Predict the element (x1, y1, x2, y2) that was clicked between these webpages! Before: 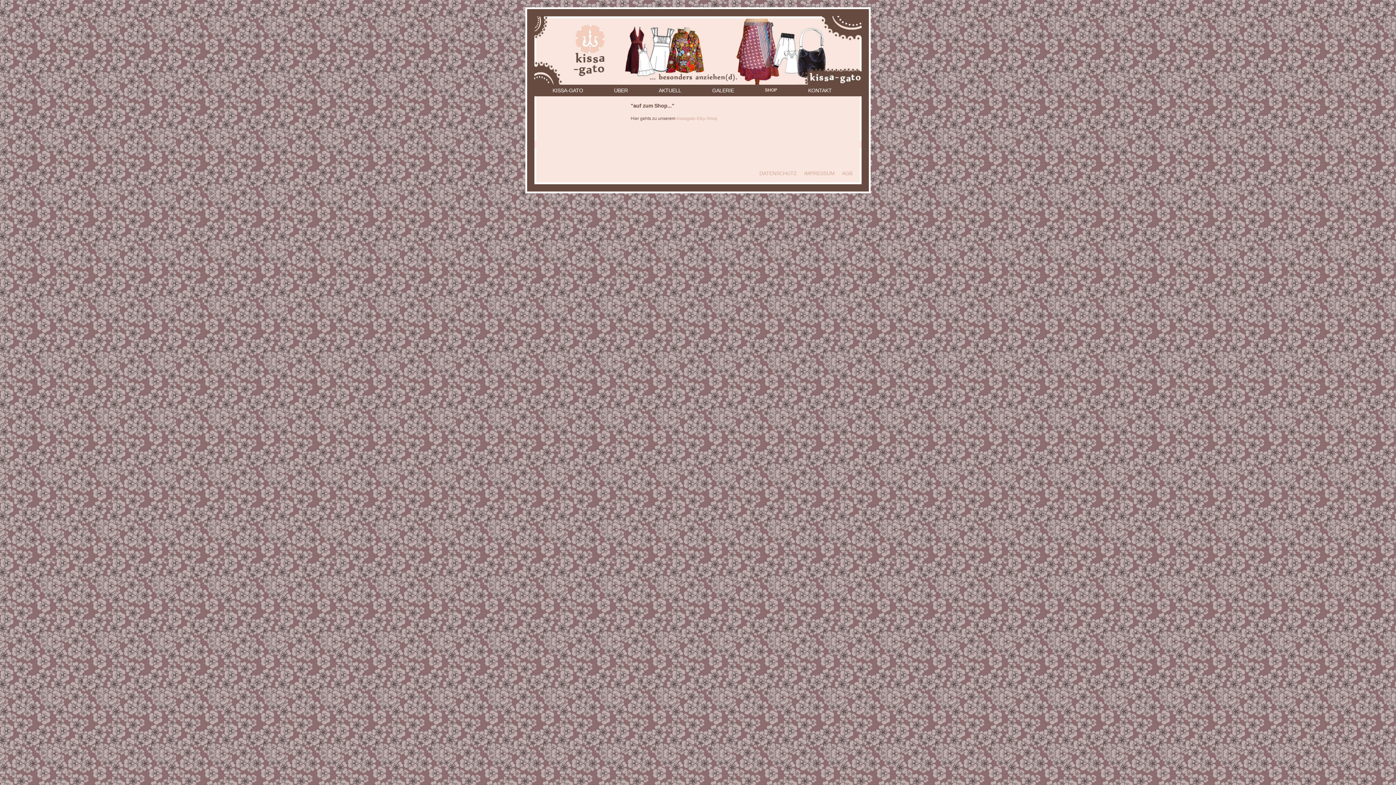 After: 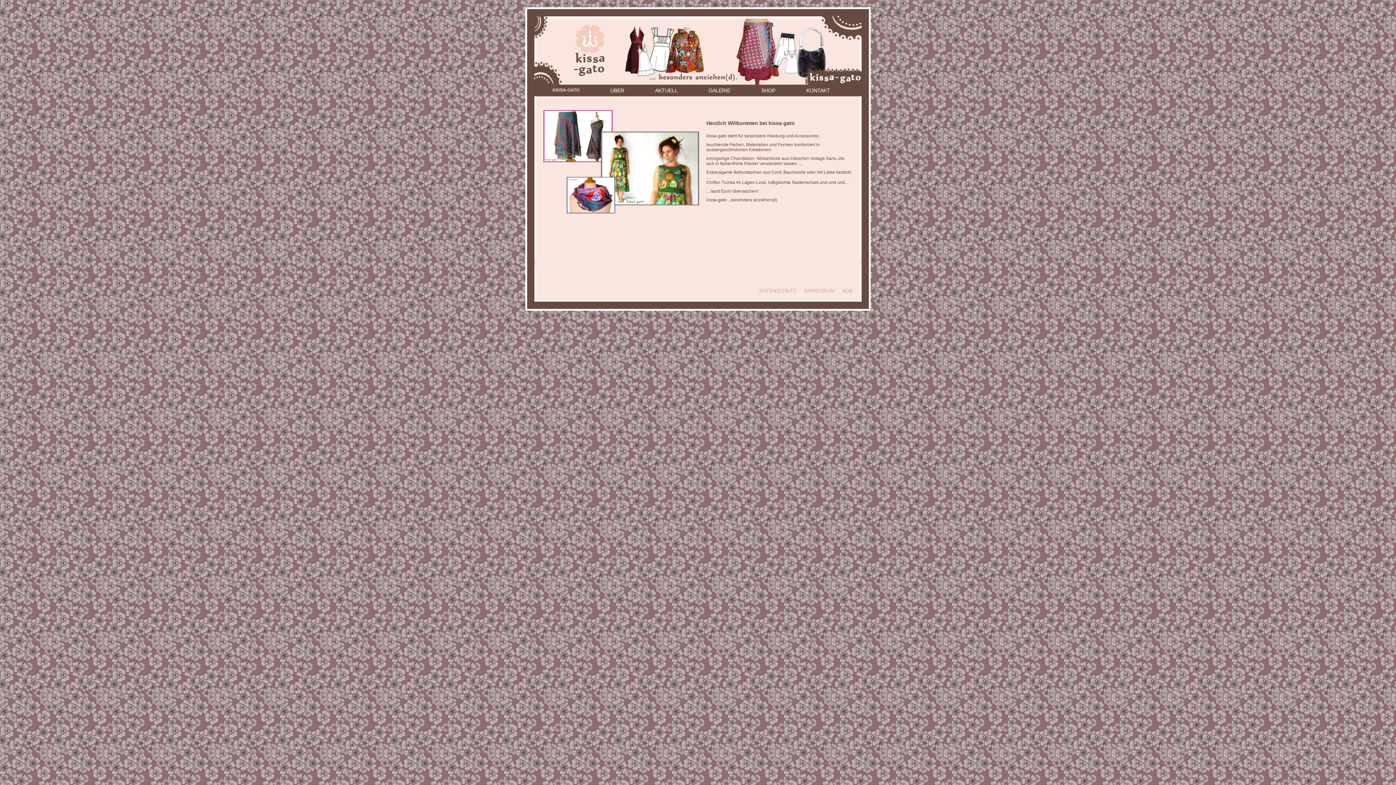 Action: bbox: (527, 80, 869, 85)